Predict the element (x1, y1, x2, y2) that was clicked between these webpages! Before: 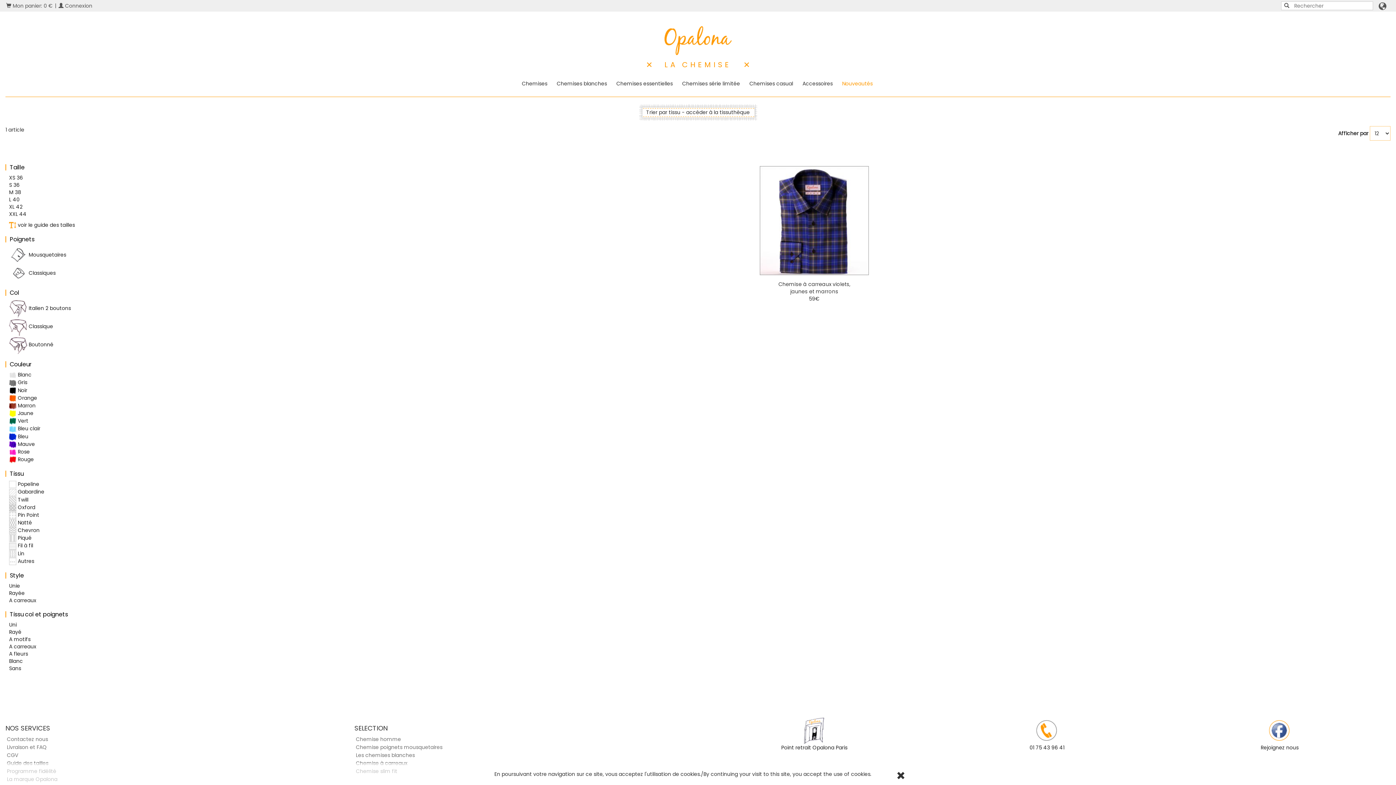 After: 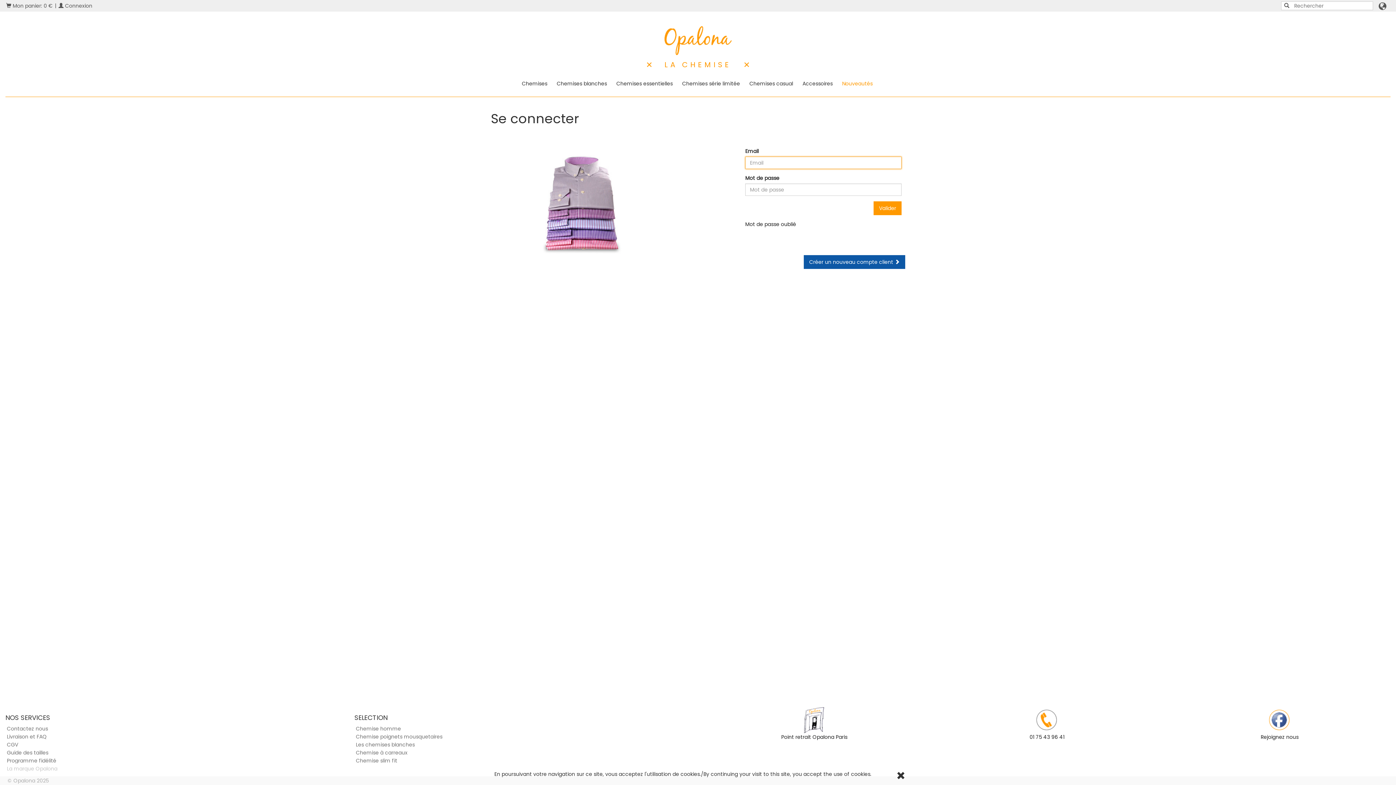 Action: label:  Connexion bbox: (57, 1, 93, 10)